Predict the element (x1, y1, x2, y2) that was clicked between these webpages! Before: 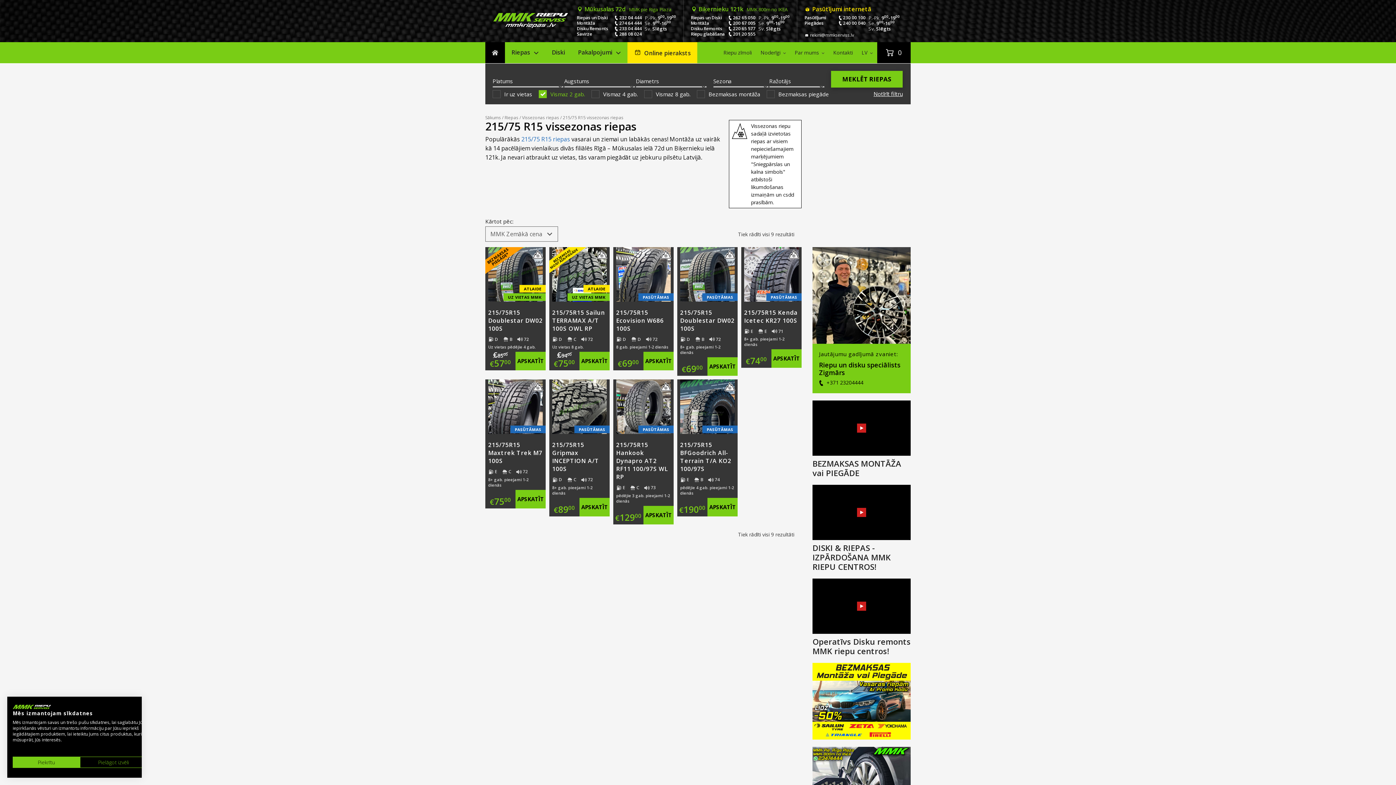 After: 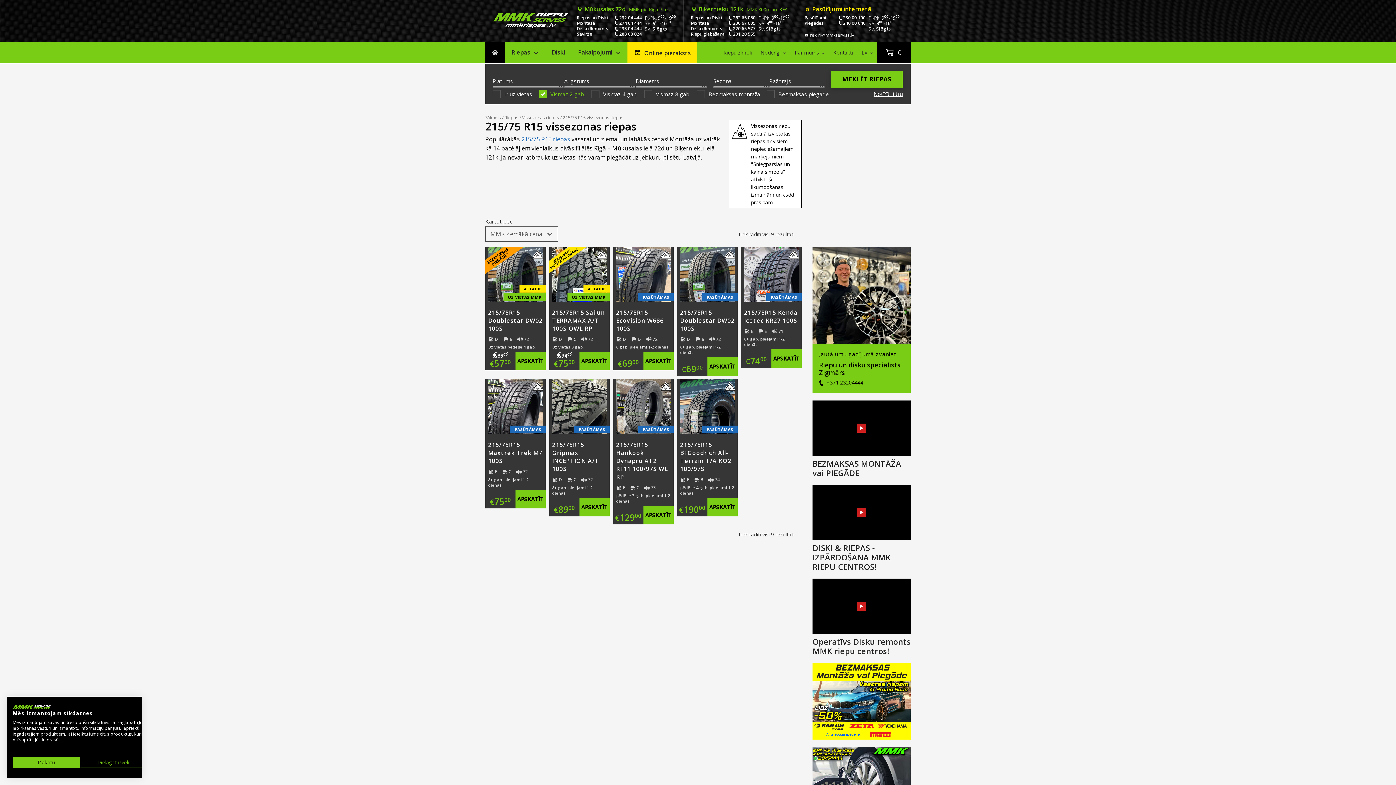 Action: bbox: (619, 30, 642, 37) label: 288 08 024